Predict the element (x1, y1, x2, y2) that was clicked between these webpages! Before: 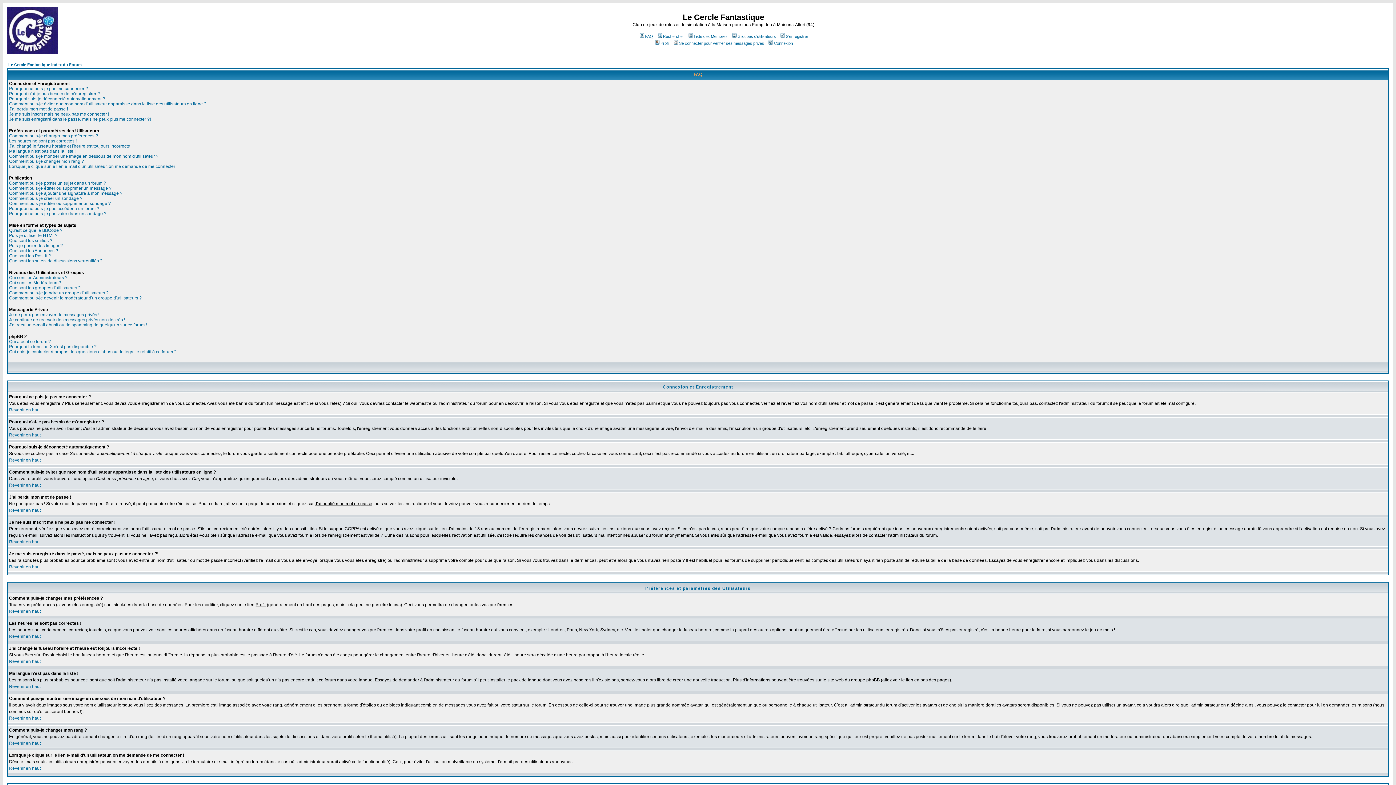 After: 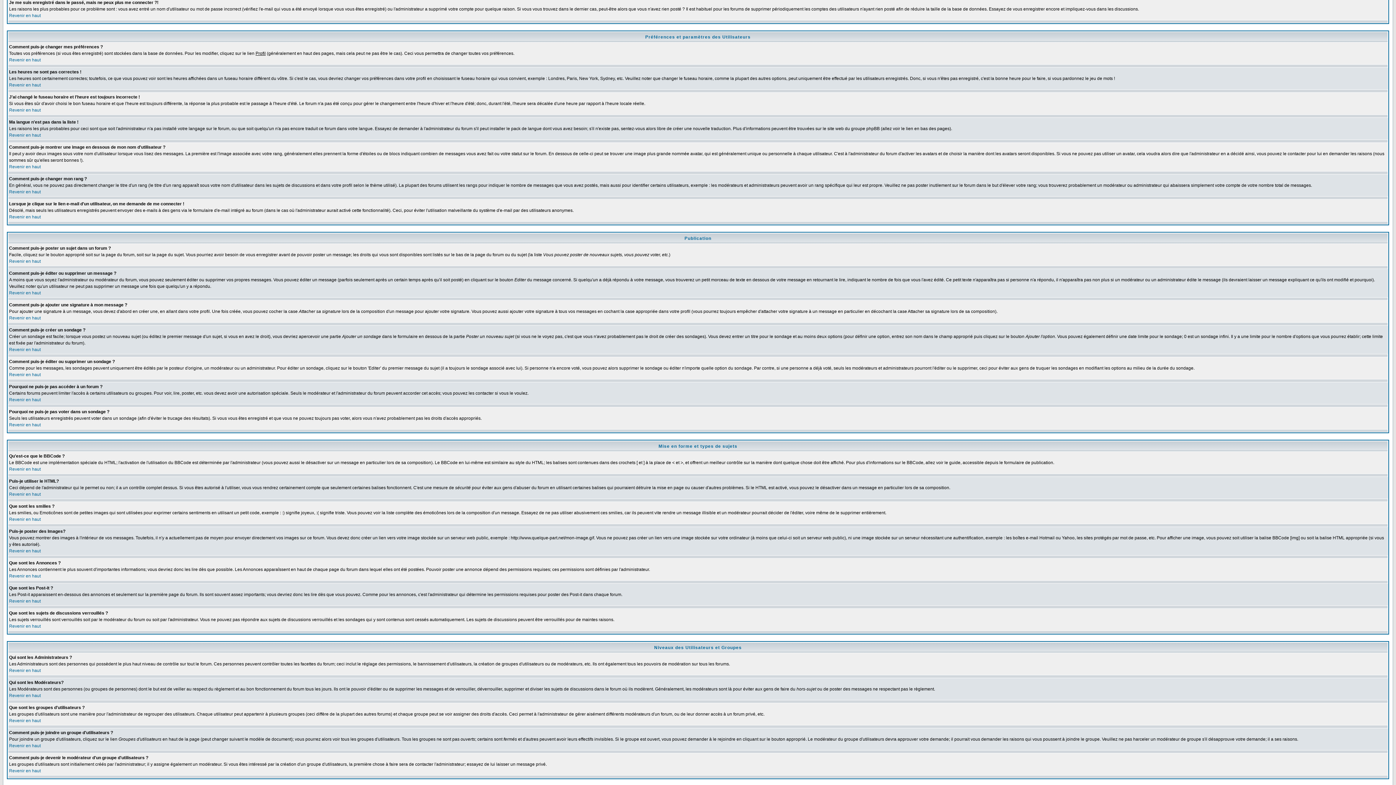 Action: label: Je me suis enregistré dans le passé, mais ne peux plus me connecter ?! bbox: (9, 116, 150, 121)